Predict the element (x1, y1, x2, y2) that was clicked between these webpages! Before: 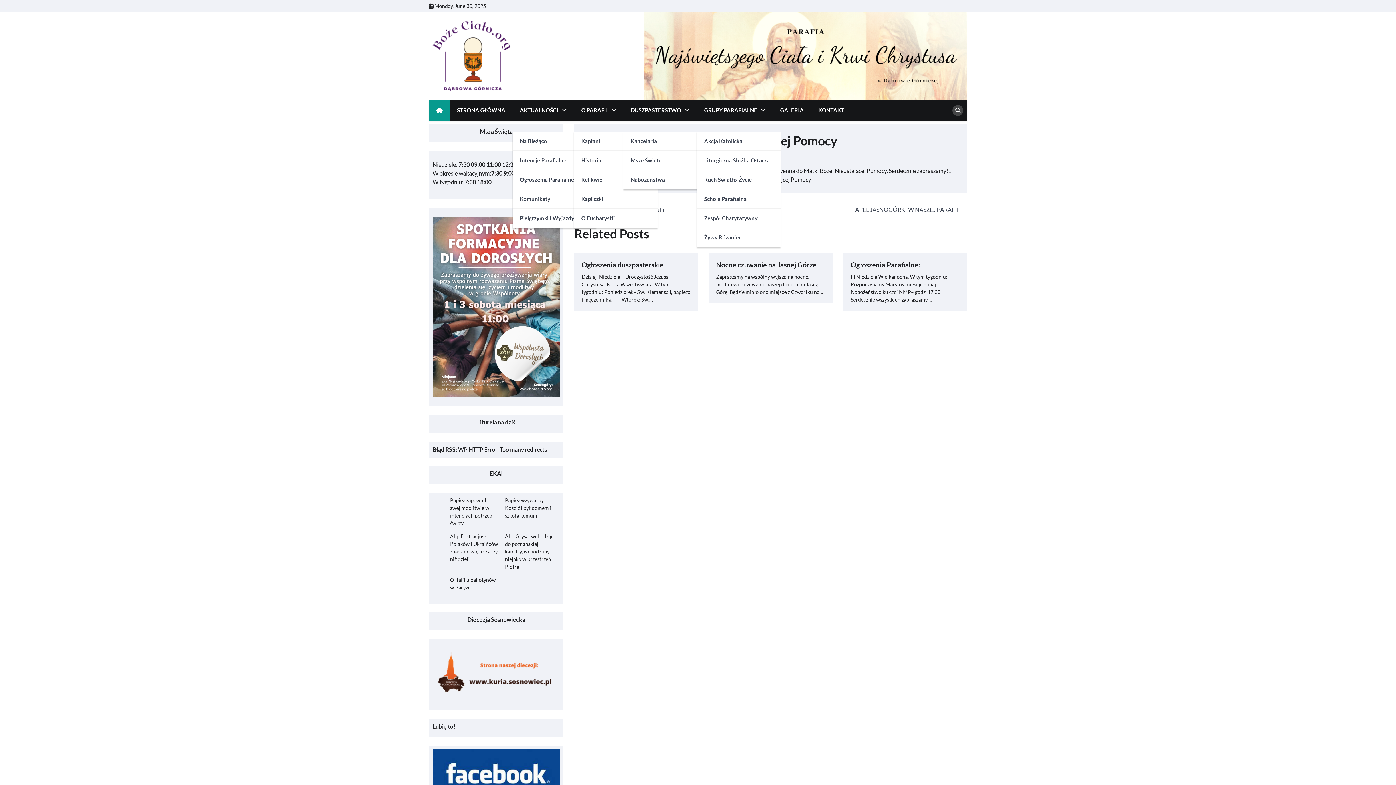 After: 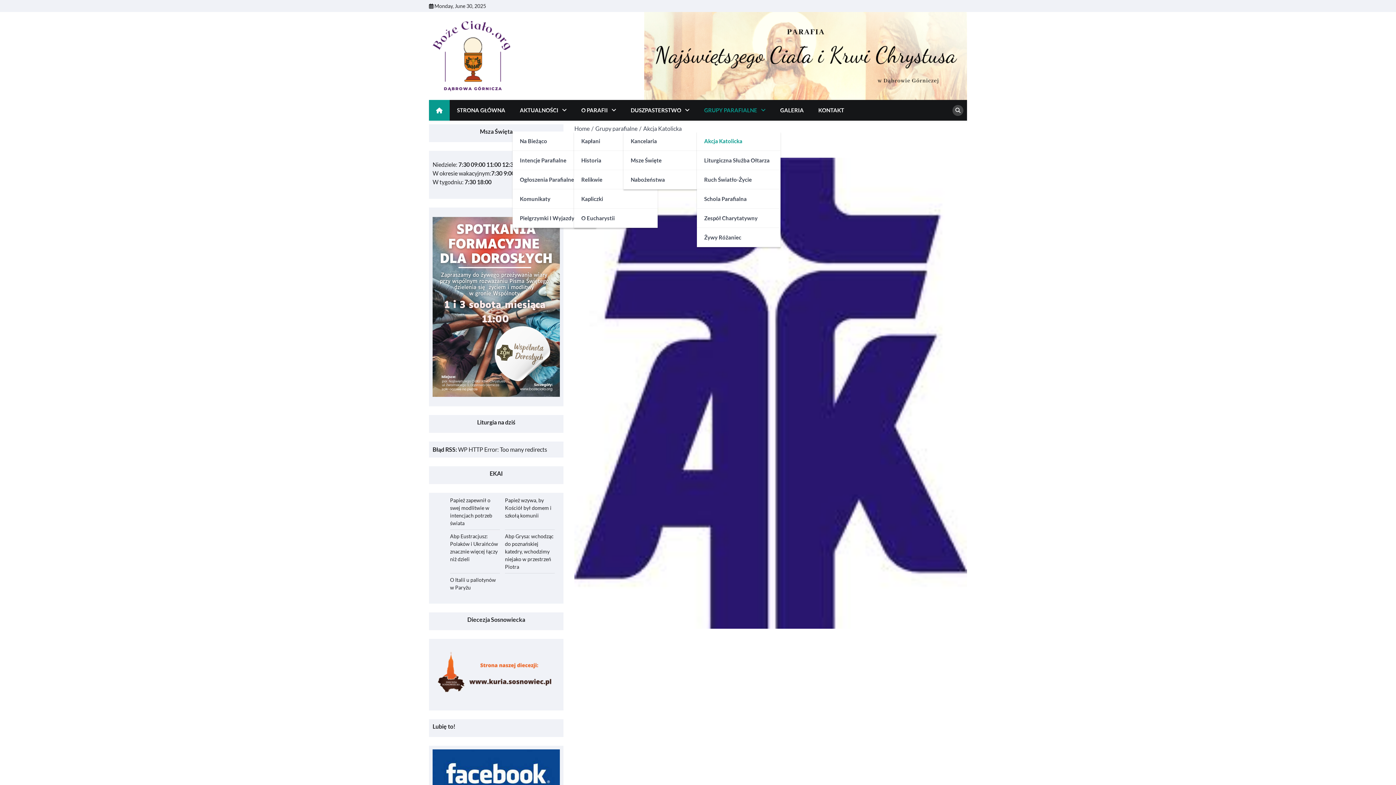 Action: bbox: (697, 131, 780, 150) label: Akcja Katolicka